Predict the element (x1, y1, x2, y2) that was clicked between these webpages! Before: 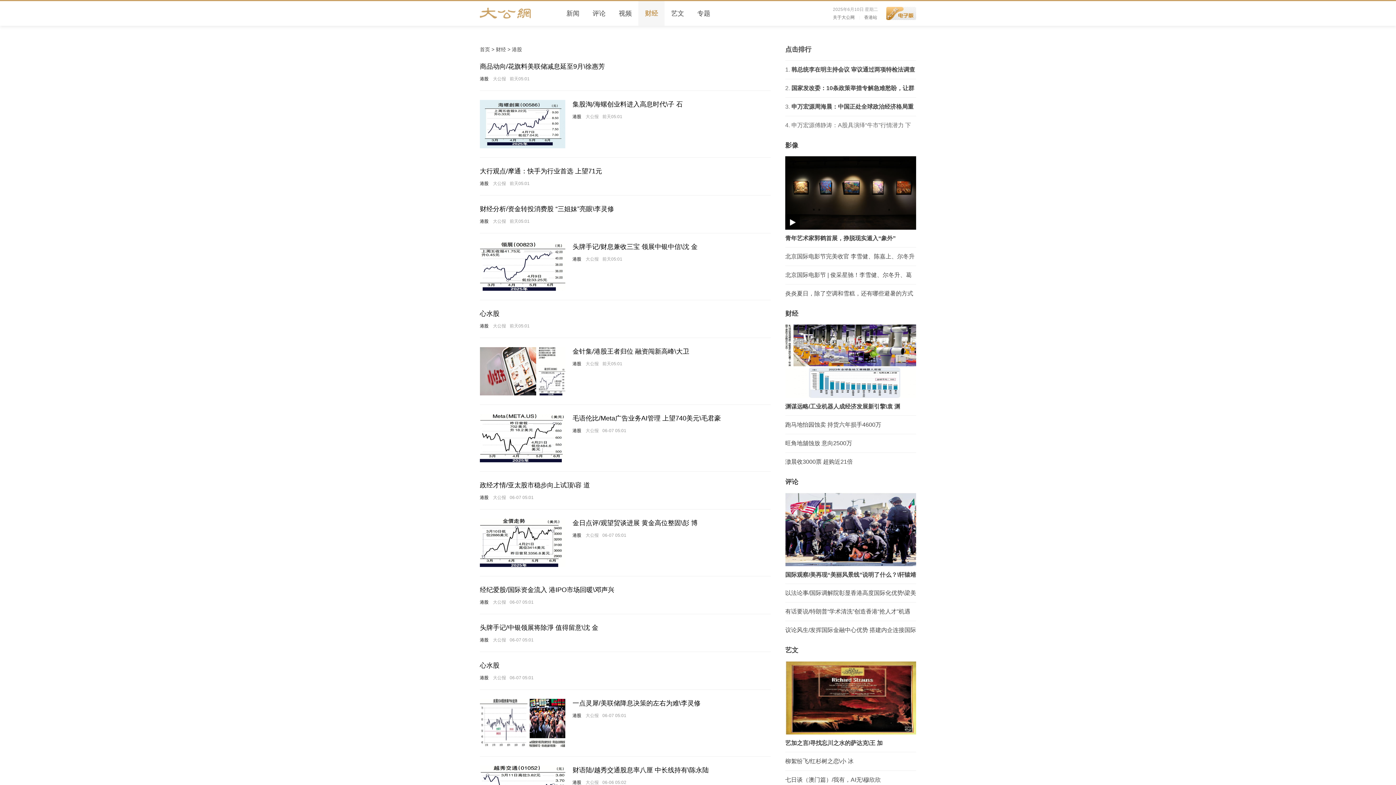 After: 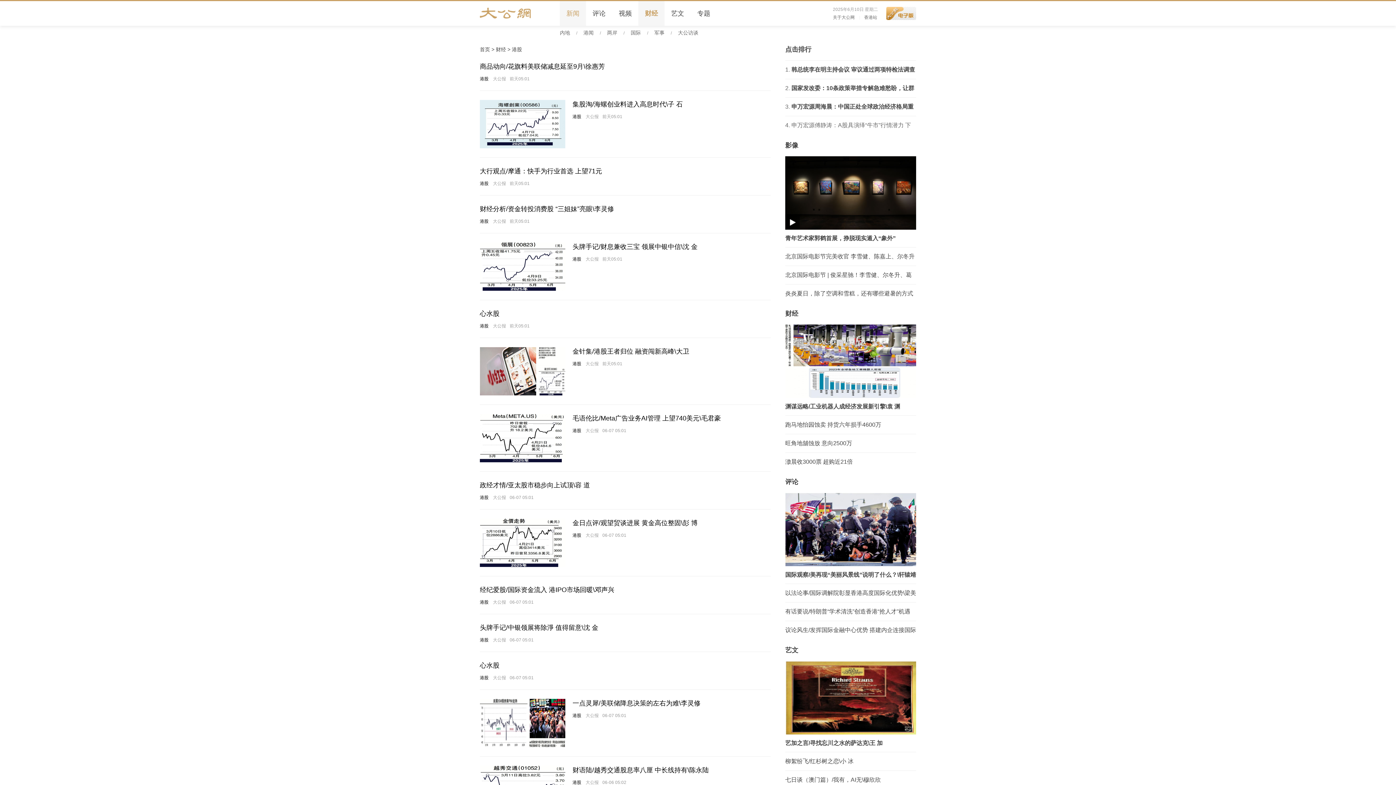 Action: bbox: (560, 1, 586, 25) label: 新闻